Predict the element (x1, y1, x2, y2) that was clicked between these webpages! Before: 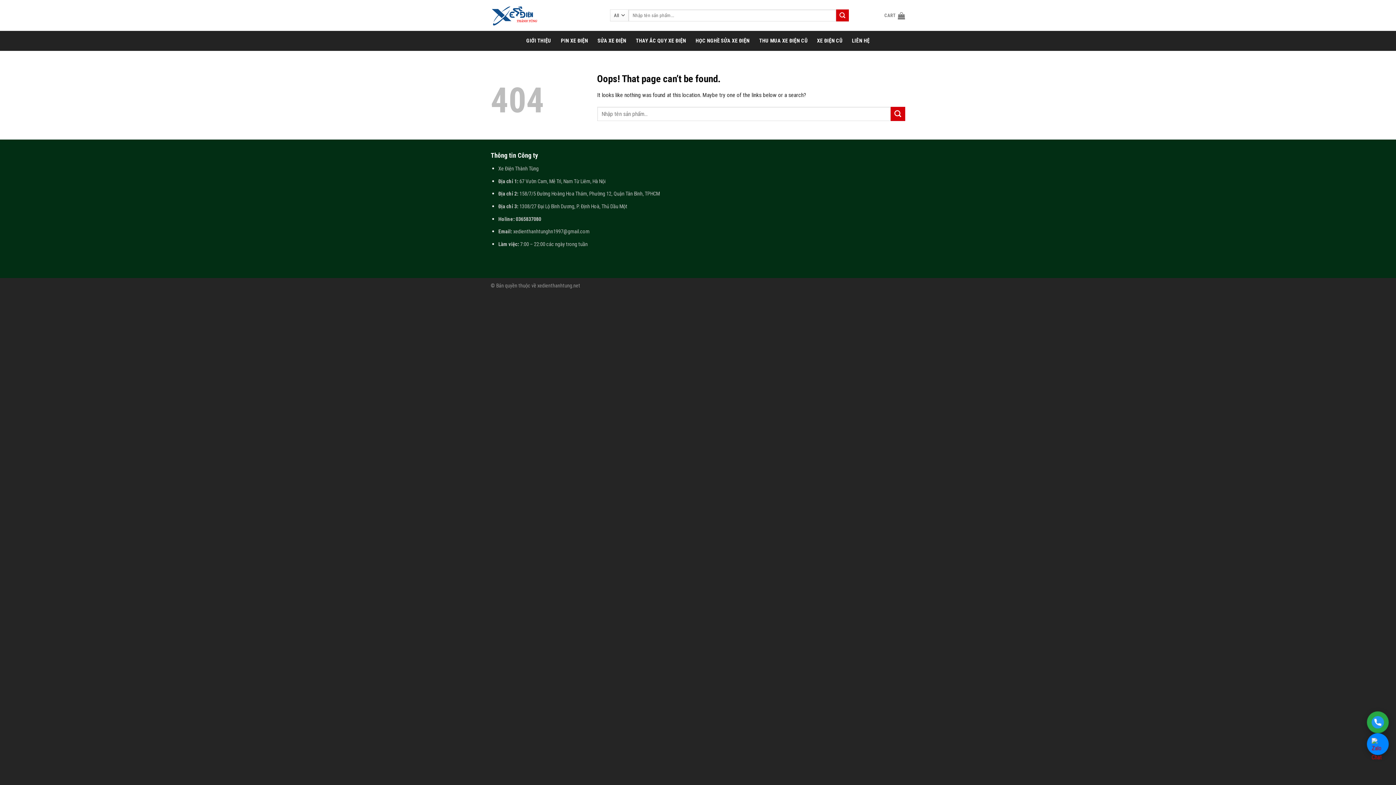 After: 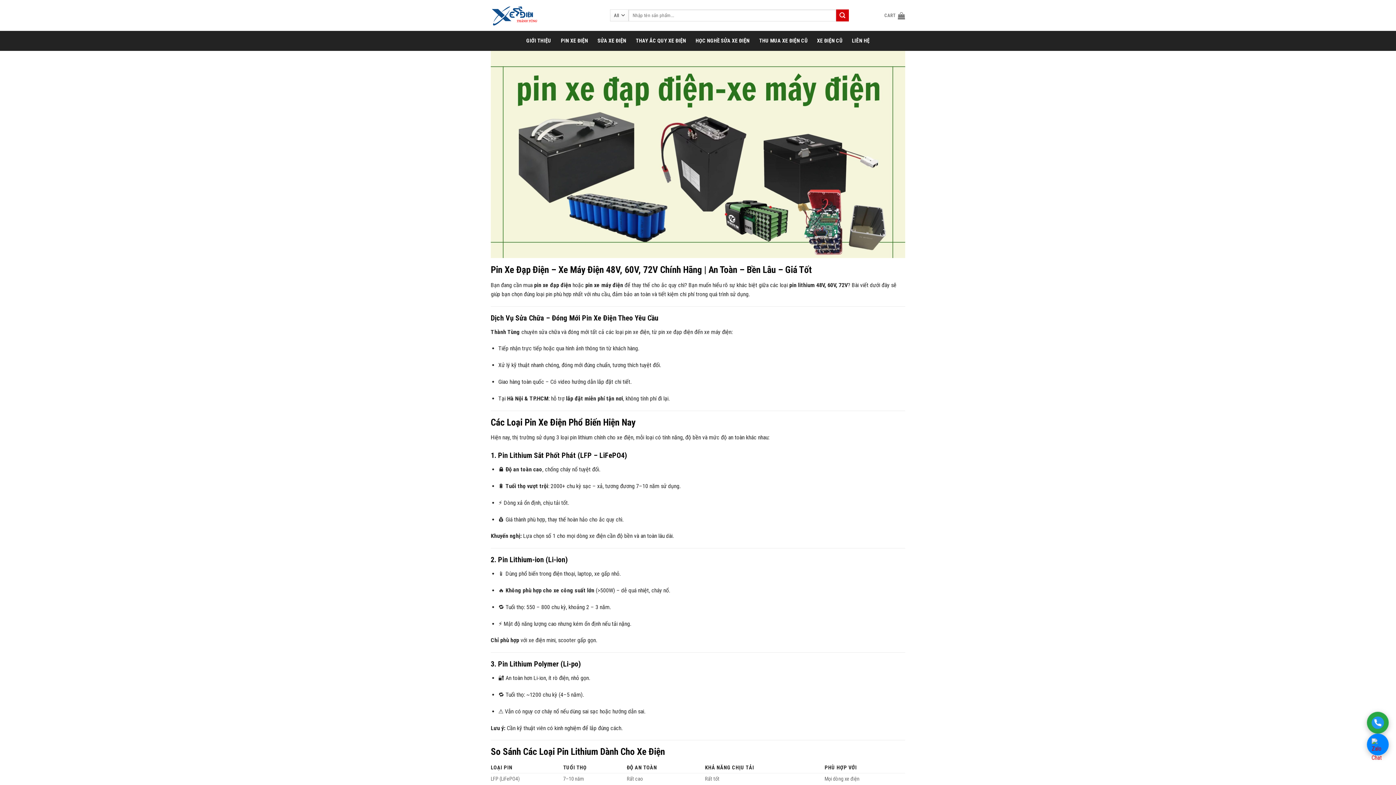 Action: bbox: (560, 34, 588, 47) label: PIN XE ĐIỆN